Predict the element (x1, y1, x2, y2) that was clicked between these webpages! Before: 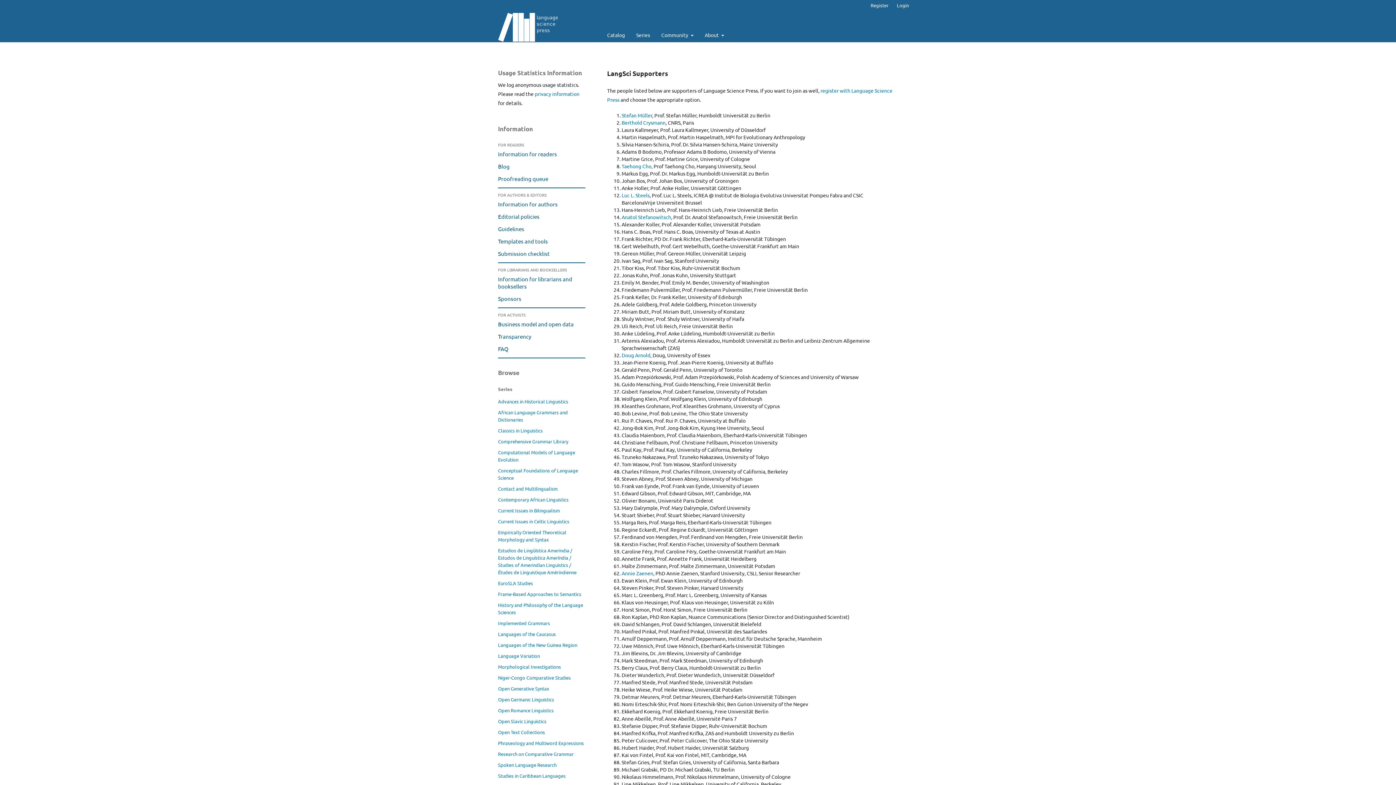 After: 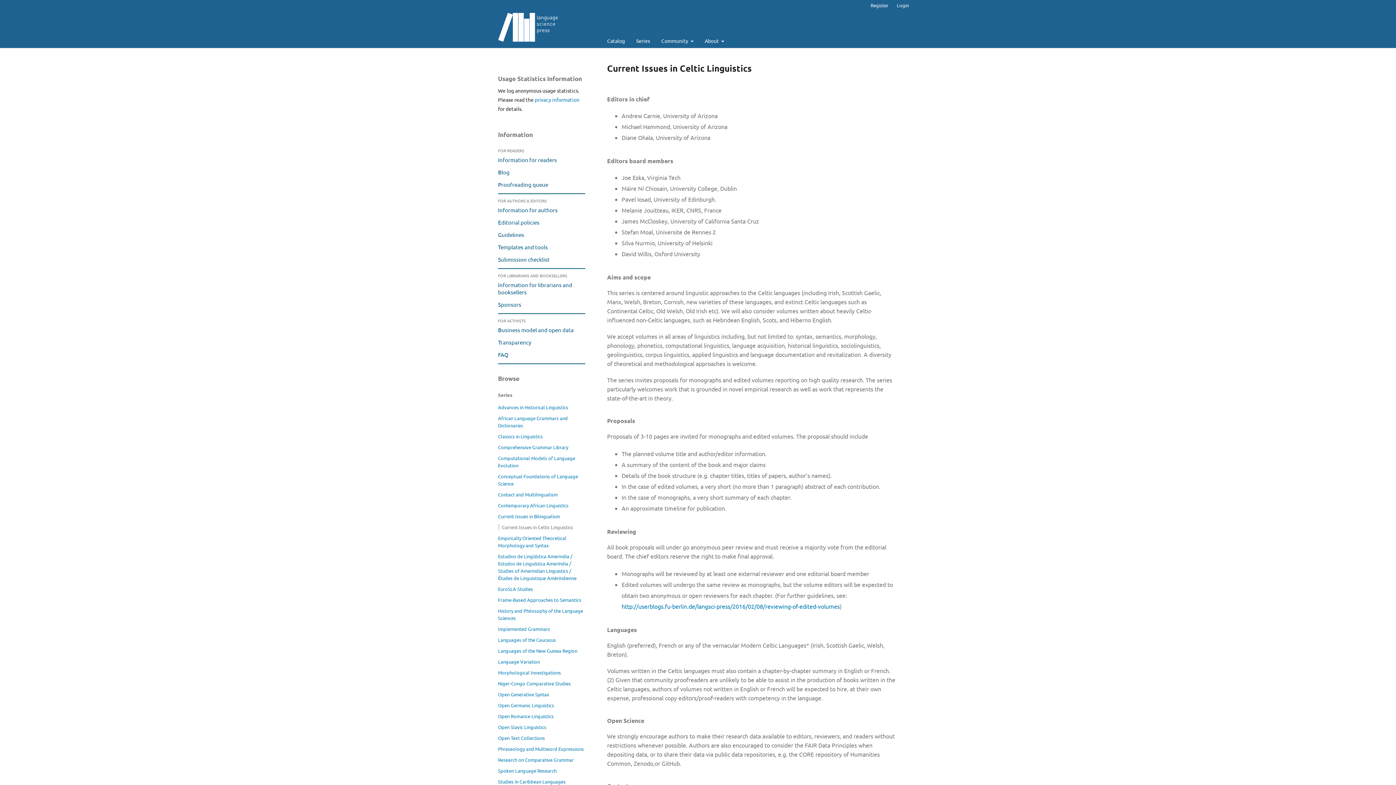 Action: bbox: (498, 518, 569, 524) label: Current Issues in Celtic Linguistics